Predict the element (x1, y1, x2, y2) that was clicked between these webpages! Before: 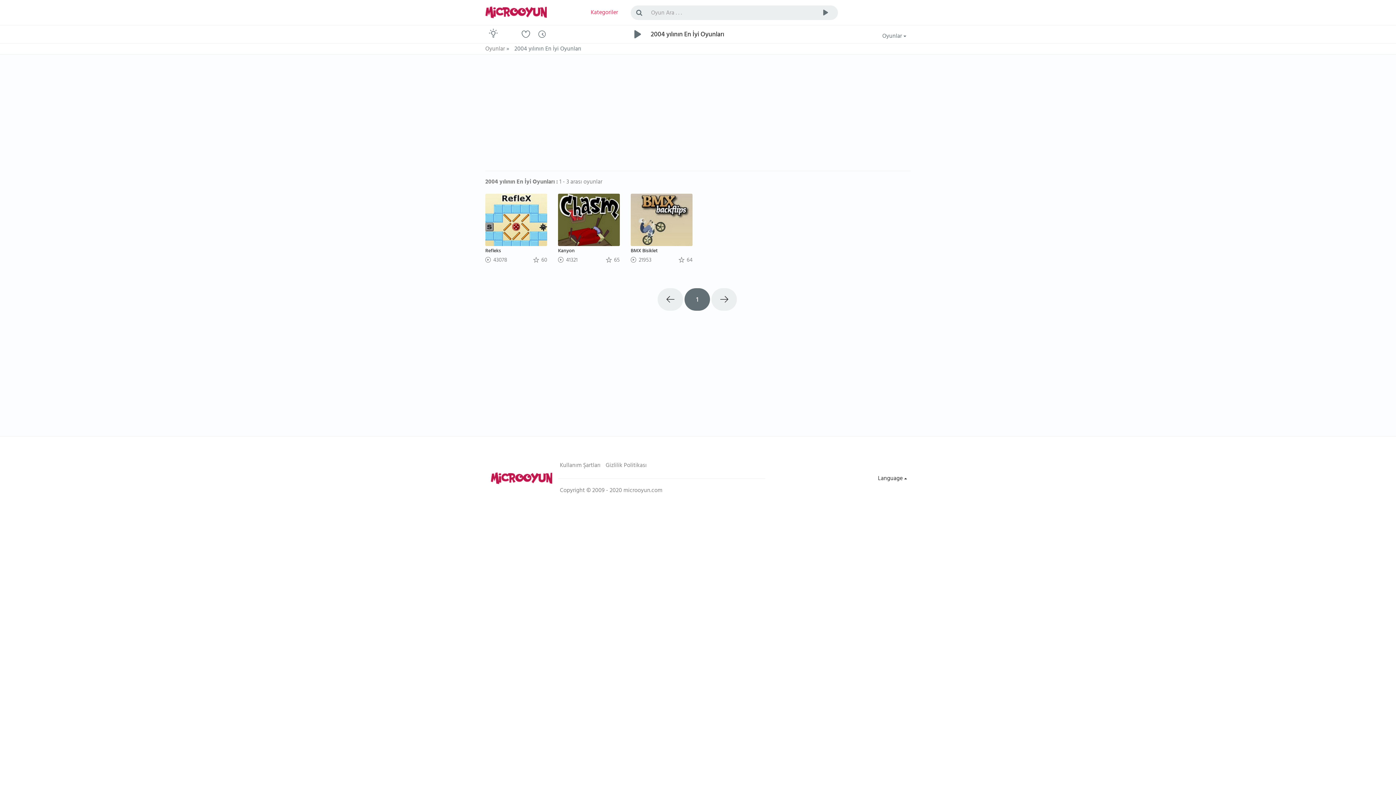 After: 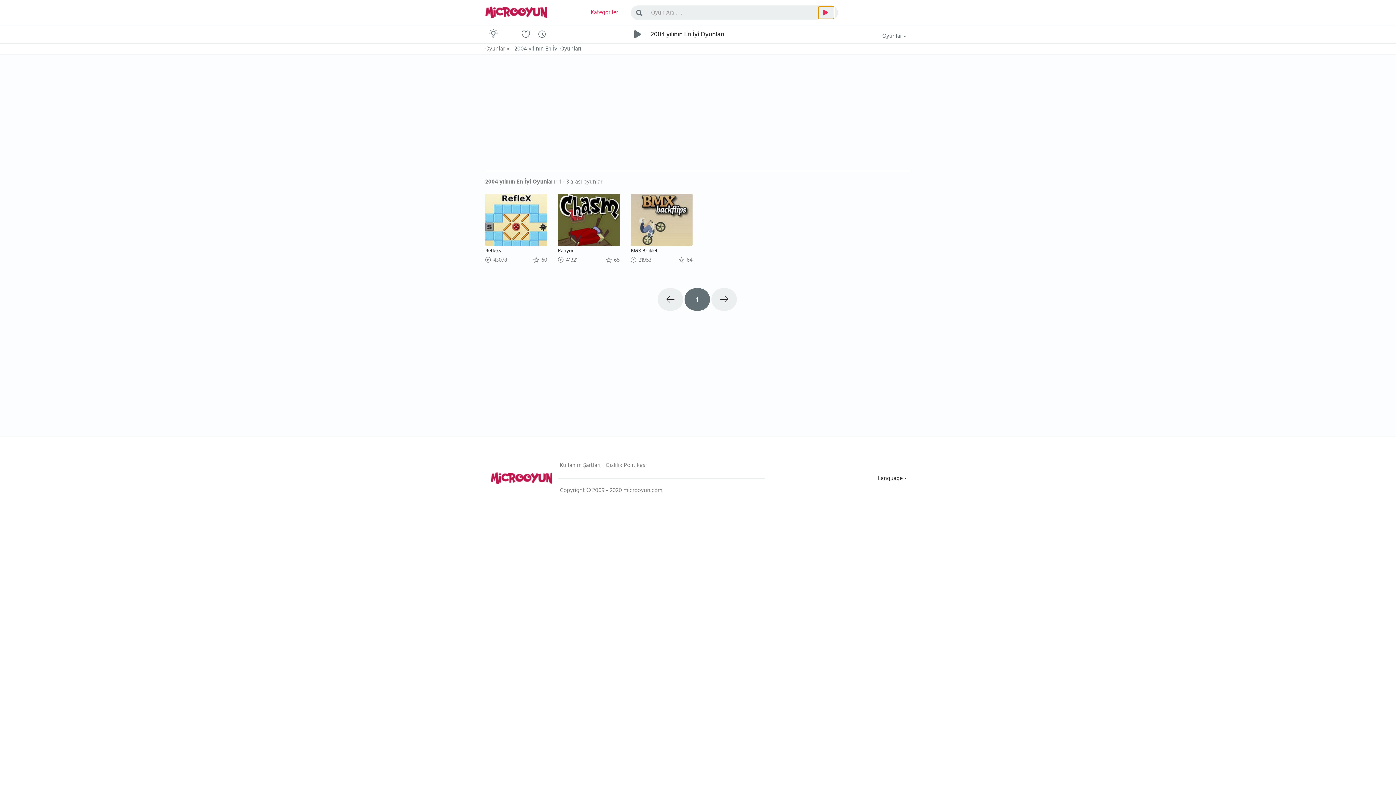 Action: bbox: (818, 6, 834, 18)